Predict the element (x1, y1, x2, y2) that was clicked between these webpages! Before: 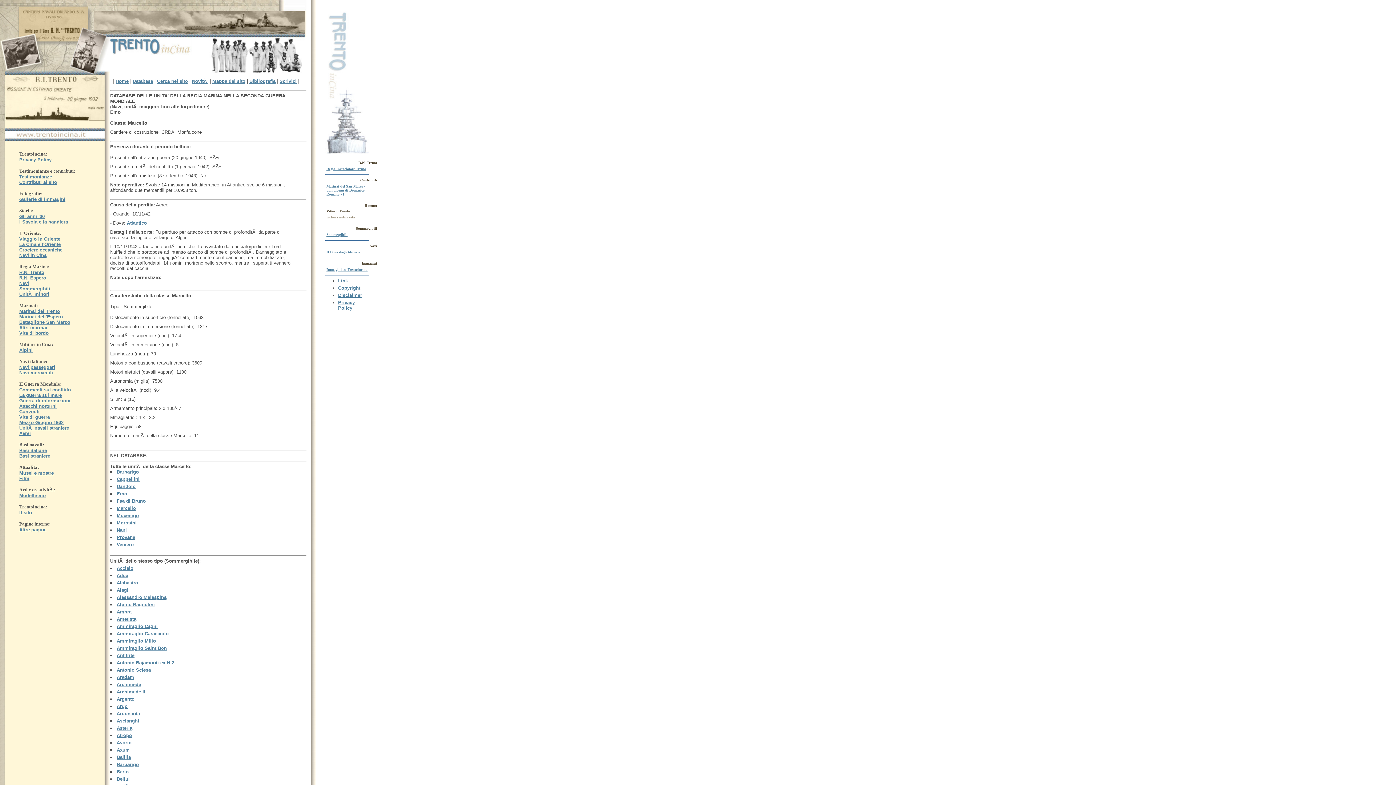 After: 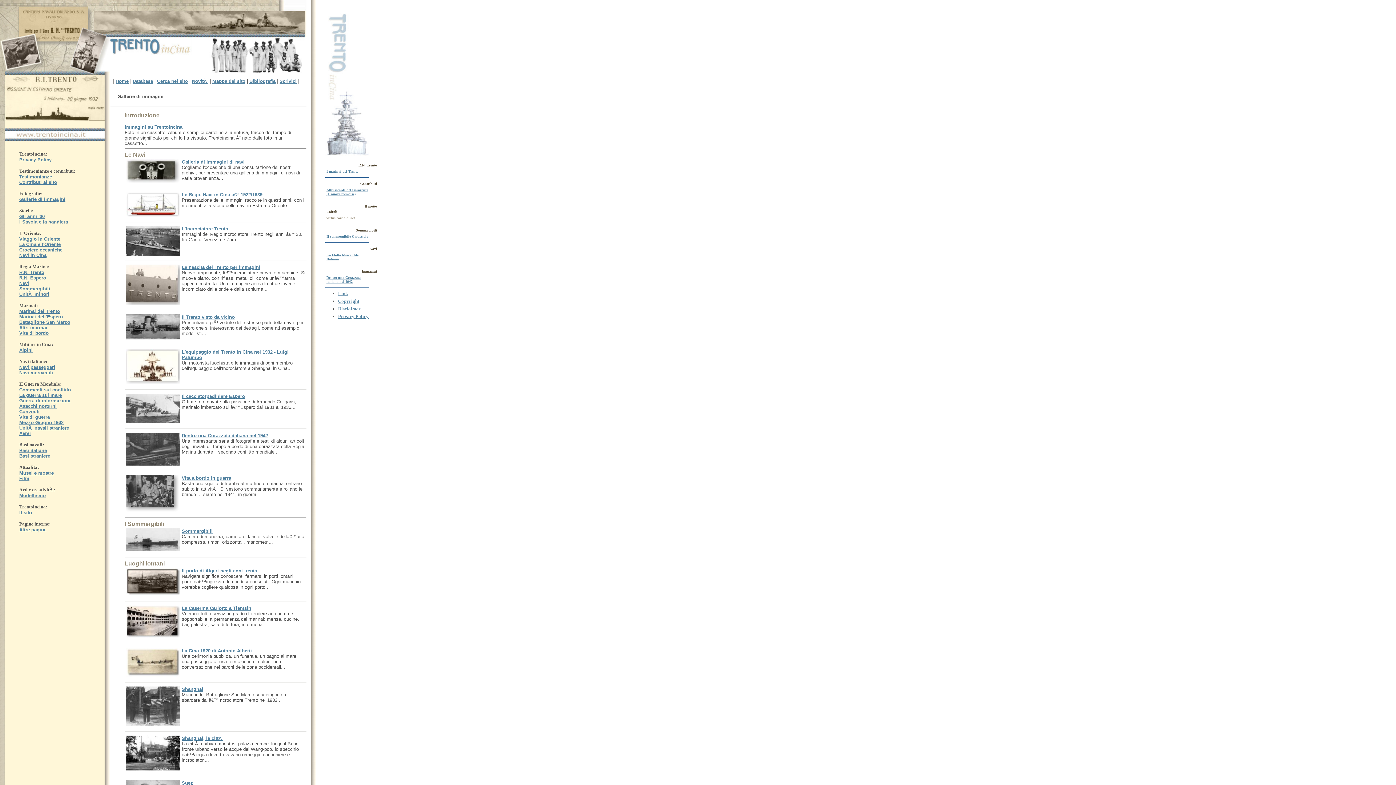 Action: bbox: (19, 196, 65, 202) label: Gallerie di immagini